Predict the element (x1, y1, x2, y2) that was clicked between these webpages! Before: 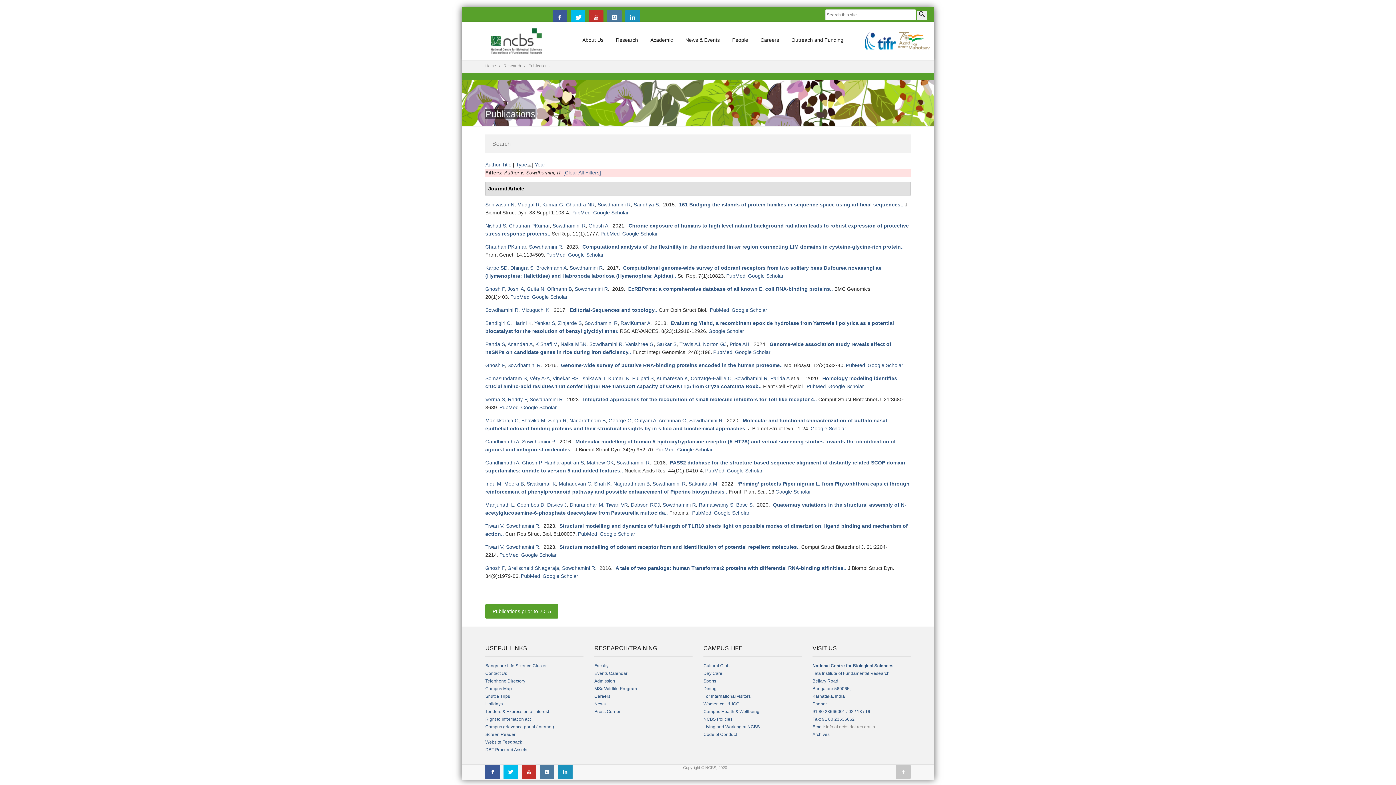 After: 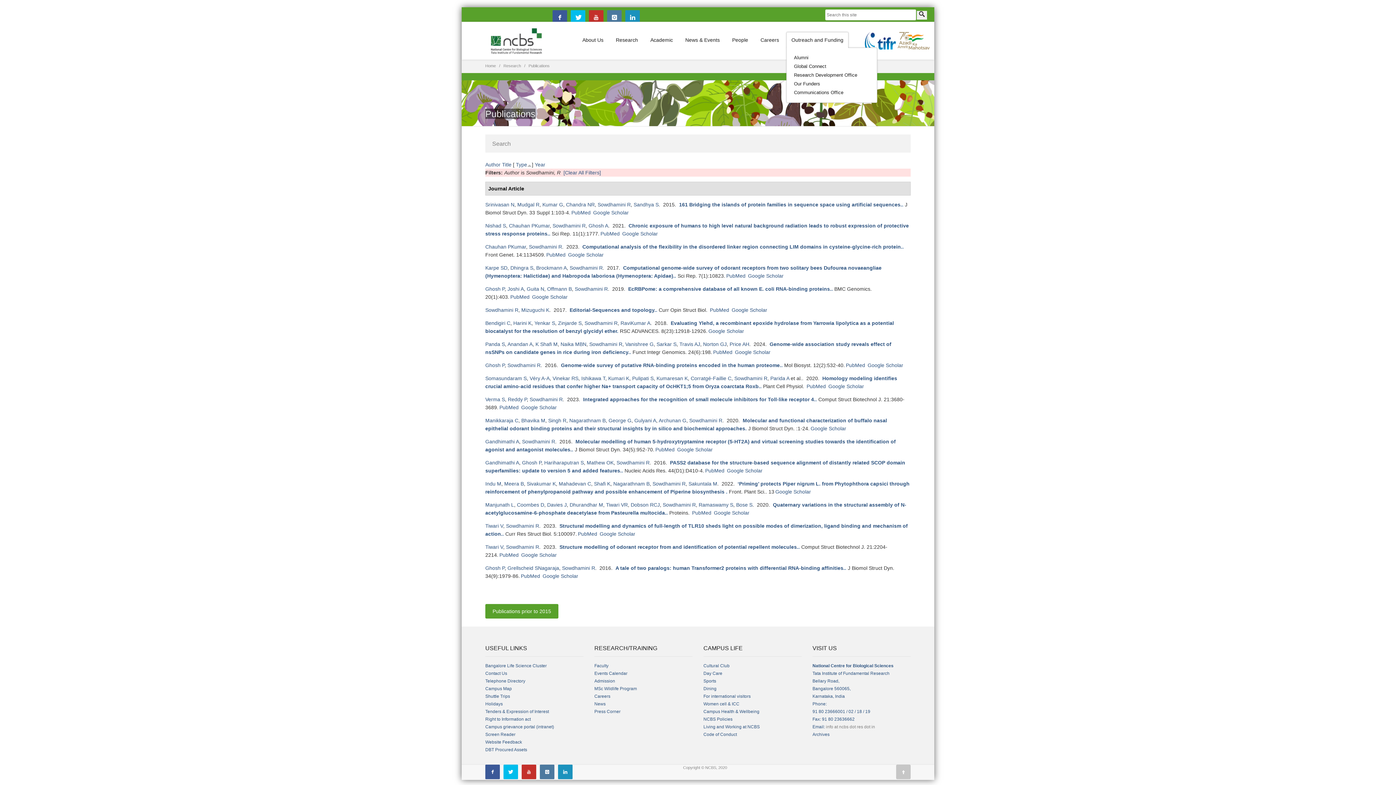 Action: label: Outreach and Funding bbox: (786, 32, 848, 48)